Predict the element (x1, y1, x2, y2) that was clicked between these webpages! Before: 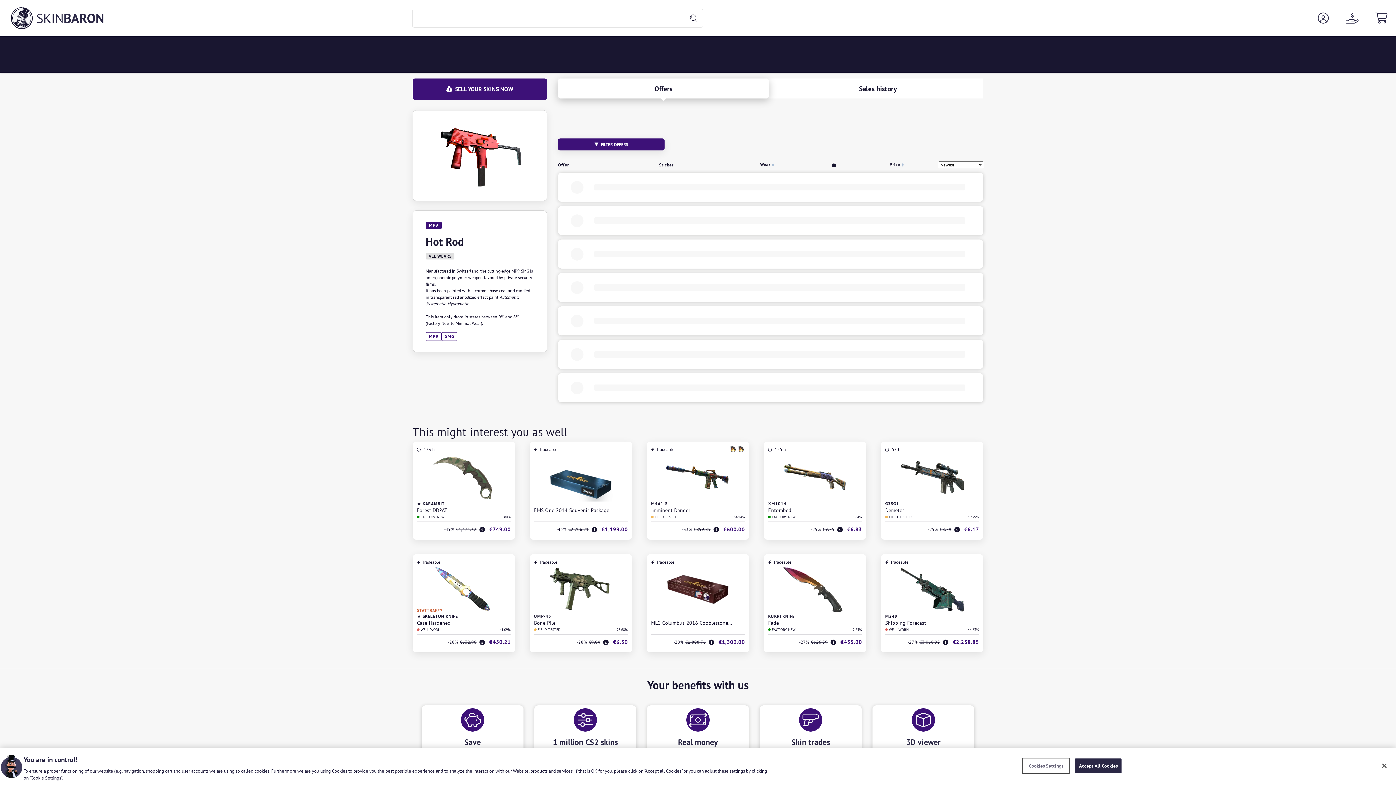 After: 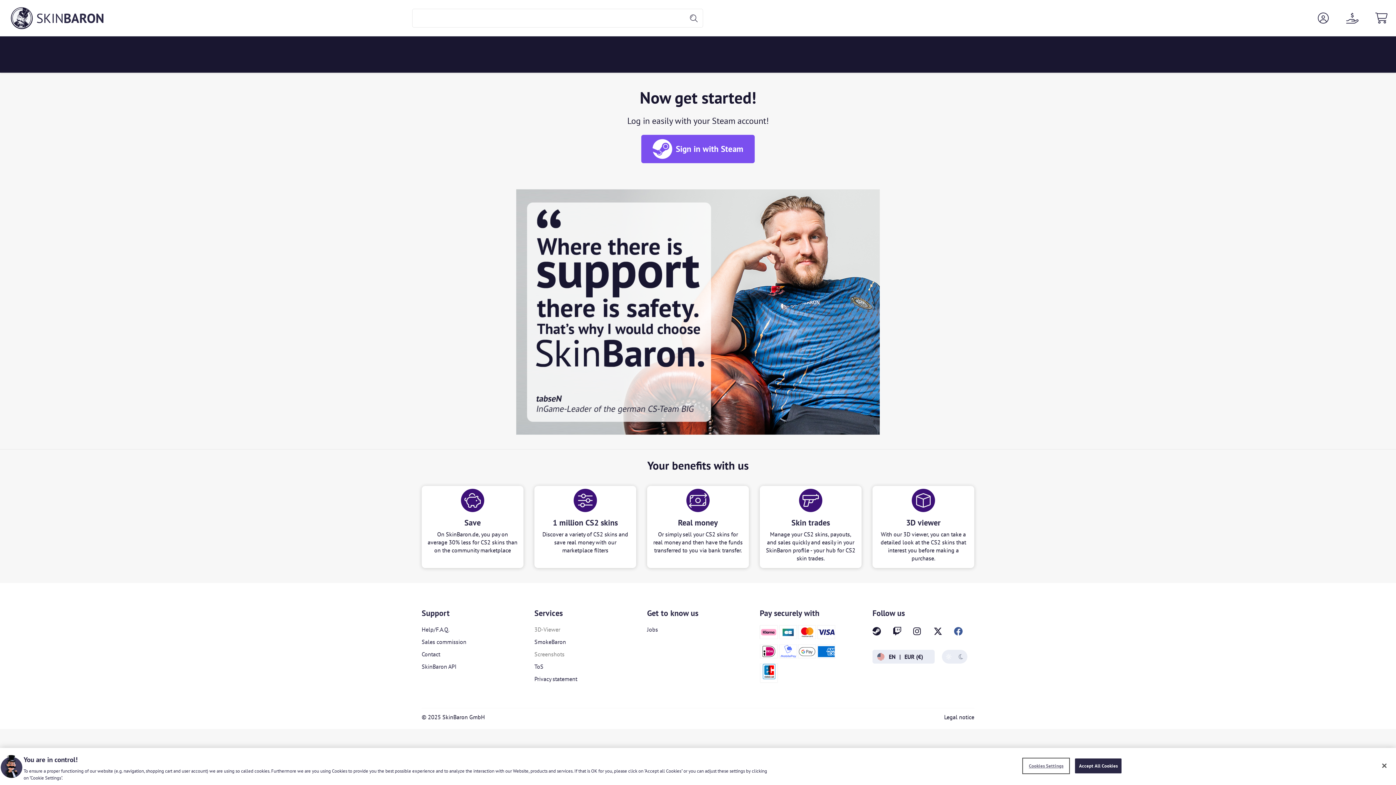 Action: bbox: (1338, 0, 1367, 36)